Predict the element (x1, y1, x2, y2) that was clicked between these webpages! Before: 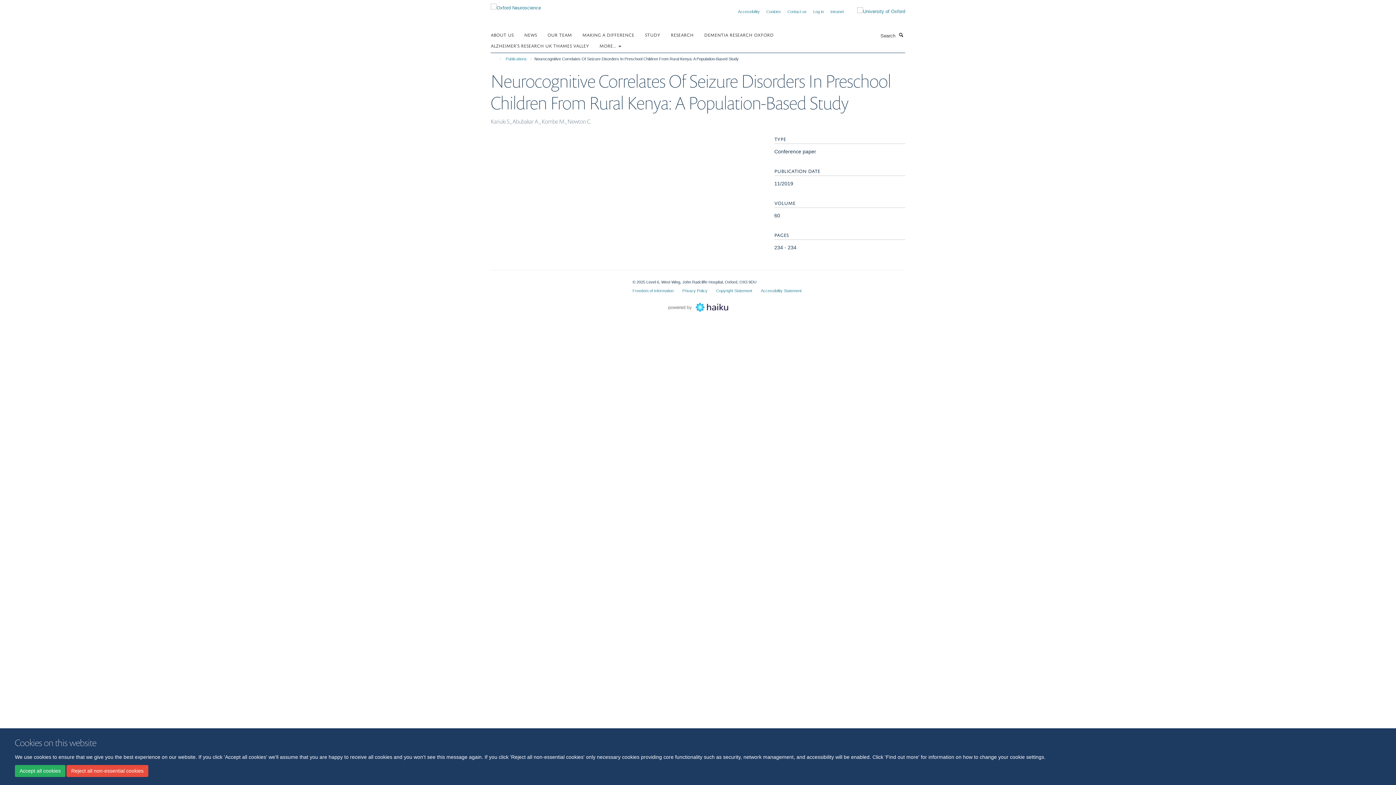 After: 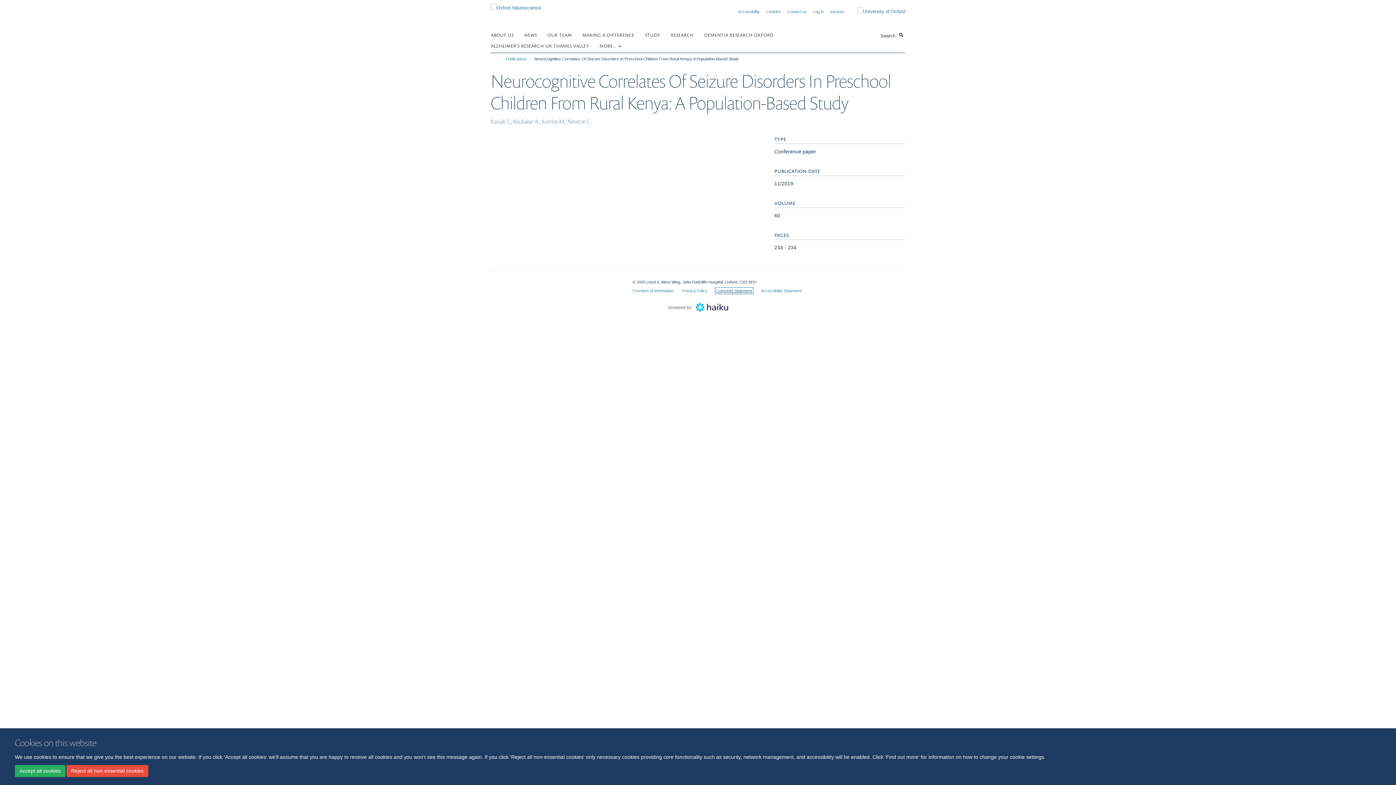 Action: label: Copyright Statement bbox: (716, 288, 752, 293)